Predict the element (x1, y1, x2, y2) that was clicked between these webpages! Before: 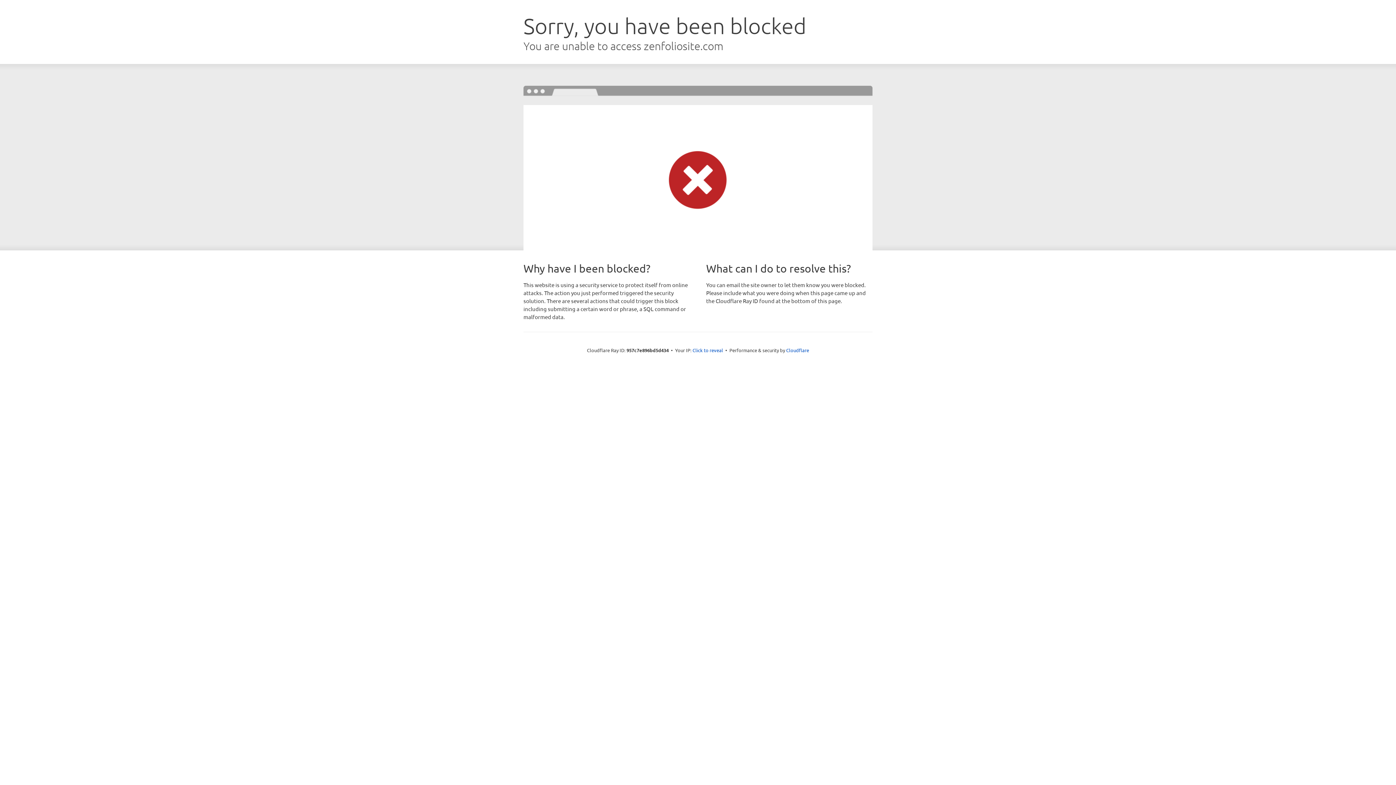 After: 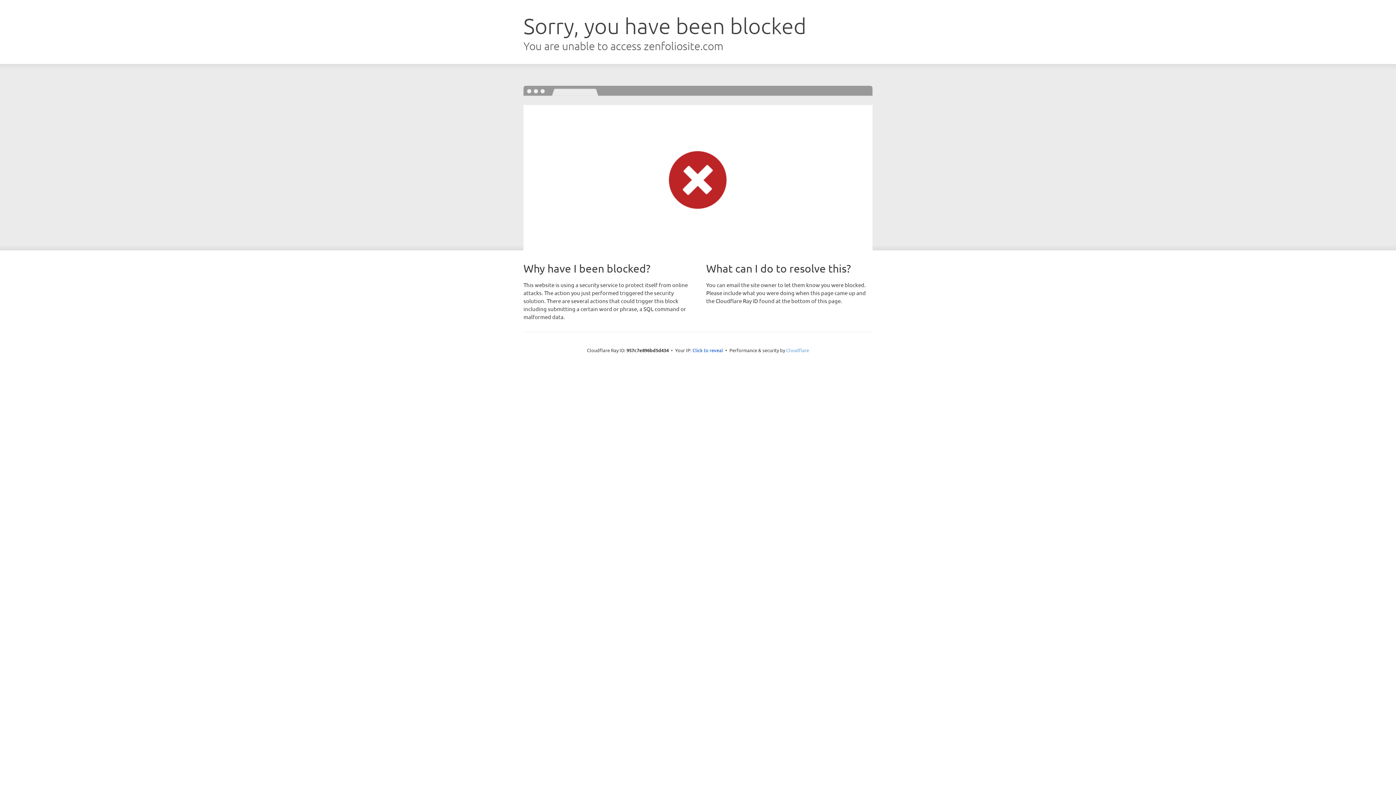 Action: label: Cloudflare bbox: (786, 347, 809, 353)